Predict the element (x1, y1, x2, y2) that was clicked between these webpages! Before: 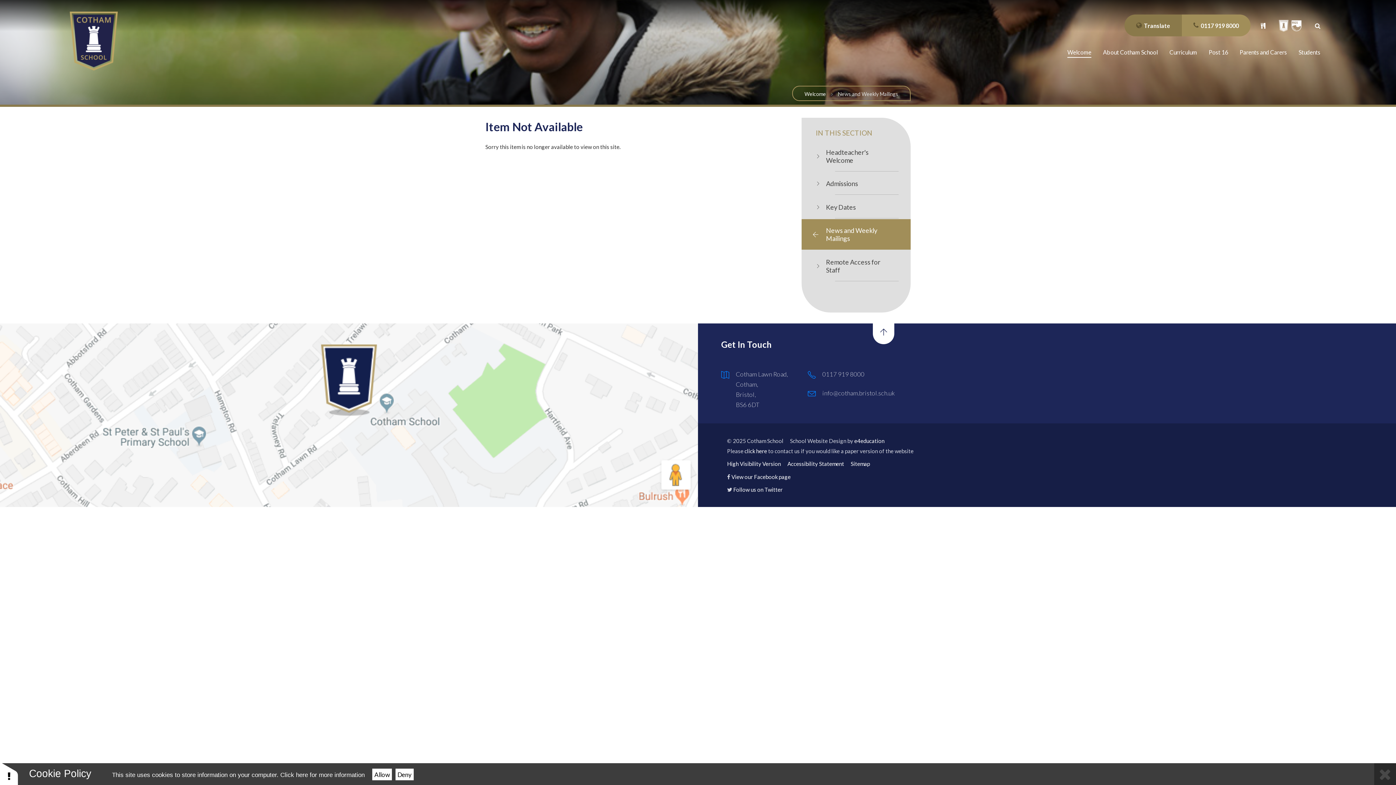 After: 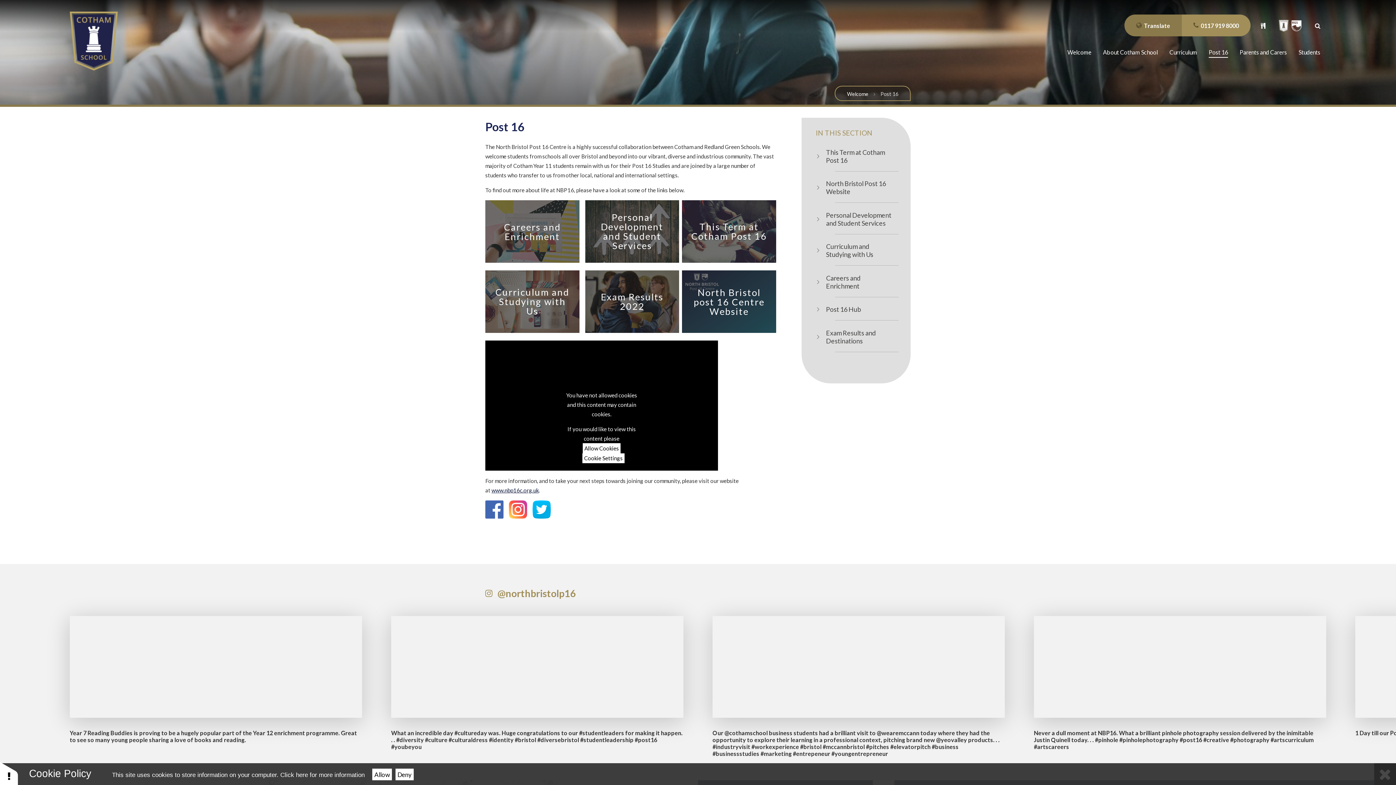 Action: bbox: (1203, 42, 1234, 61) label: Post 16